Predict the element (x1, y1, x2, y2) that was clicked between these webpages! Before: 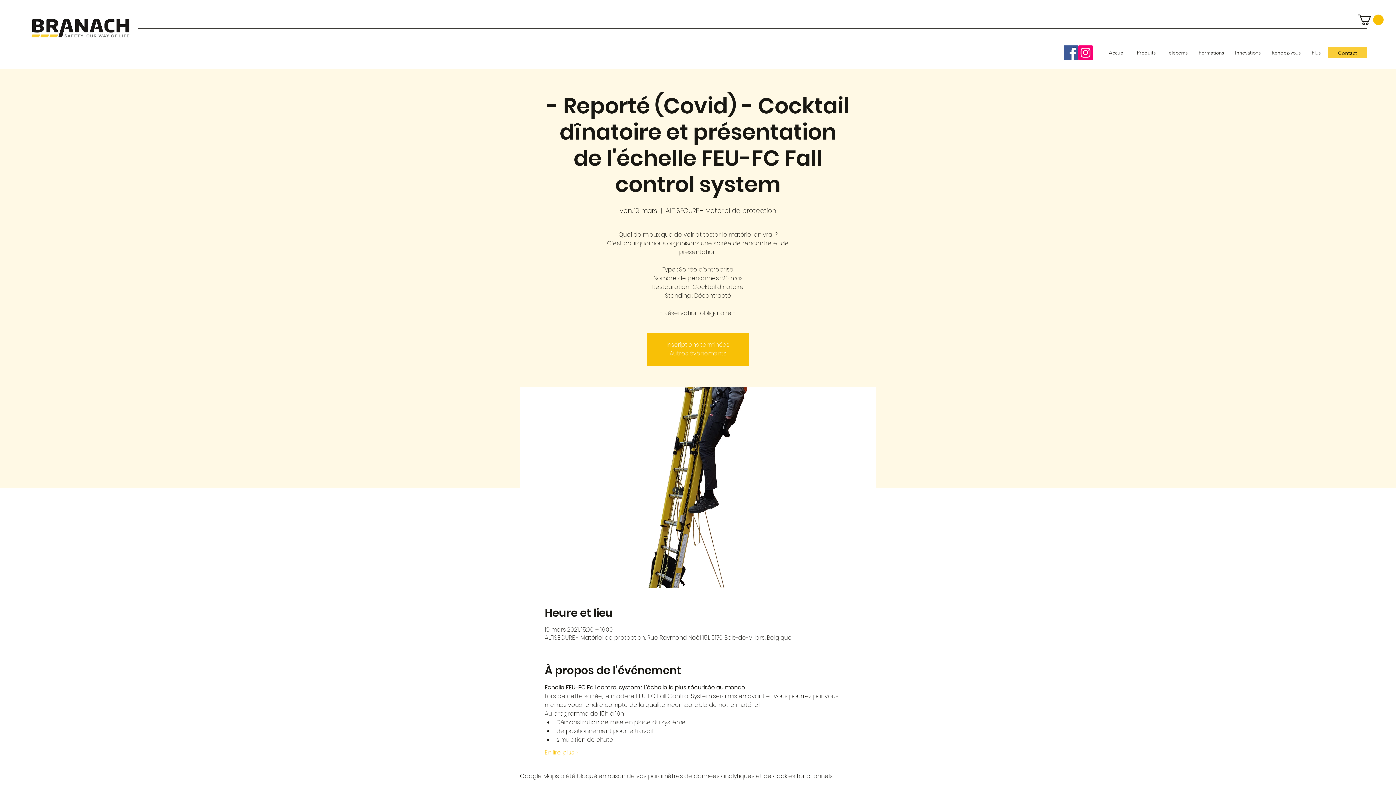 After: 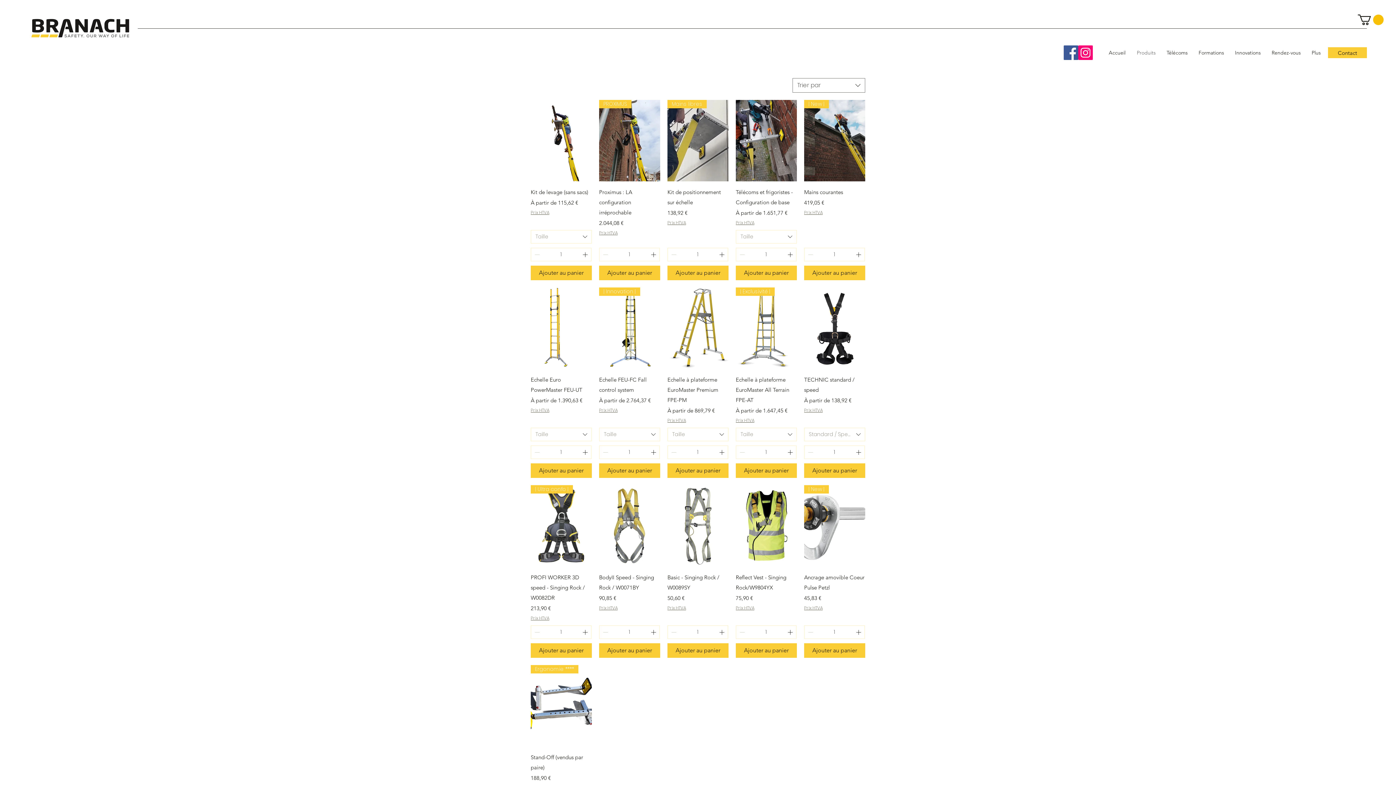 Action: bbox: (1133, 47, 1163, 58) label: Produits